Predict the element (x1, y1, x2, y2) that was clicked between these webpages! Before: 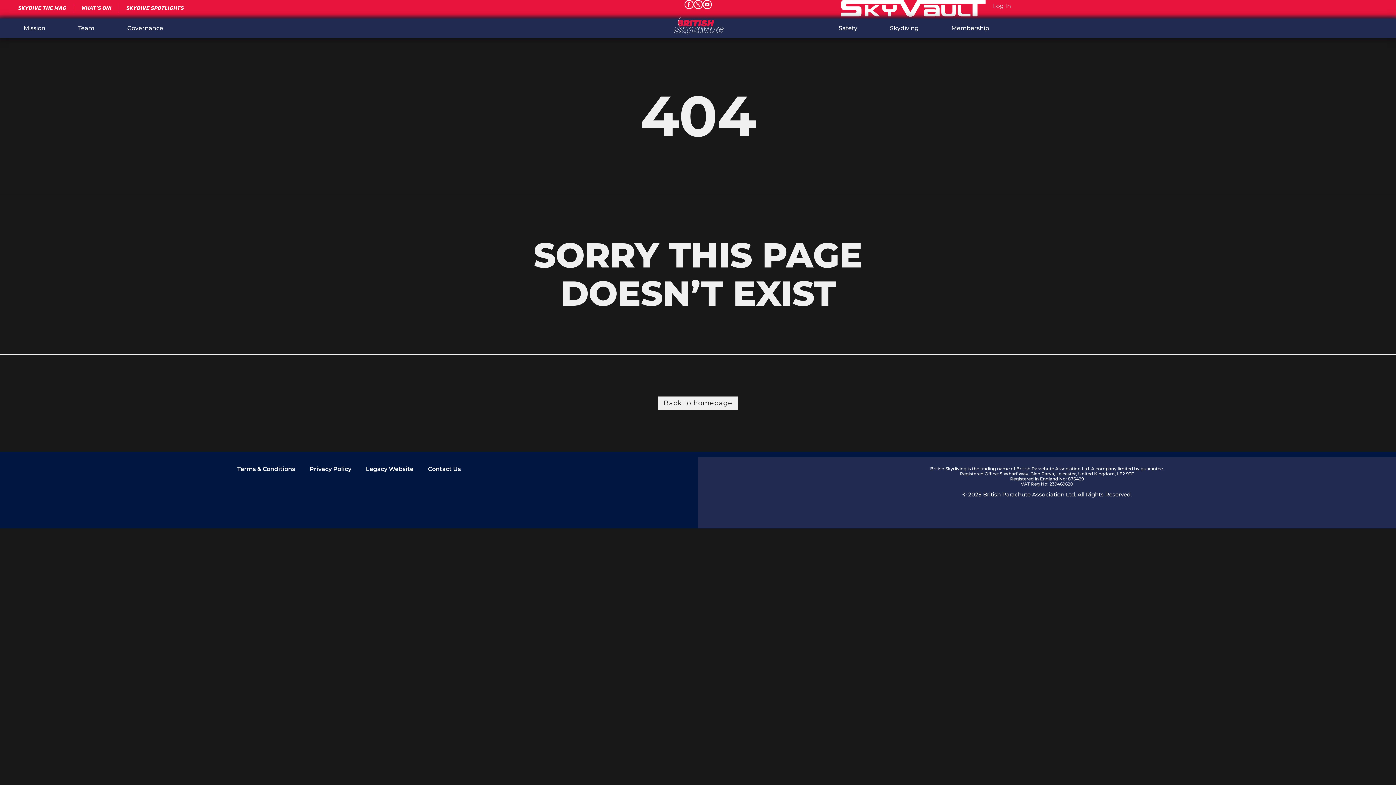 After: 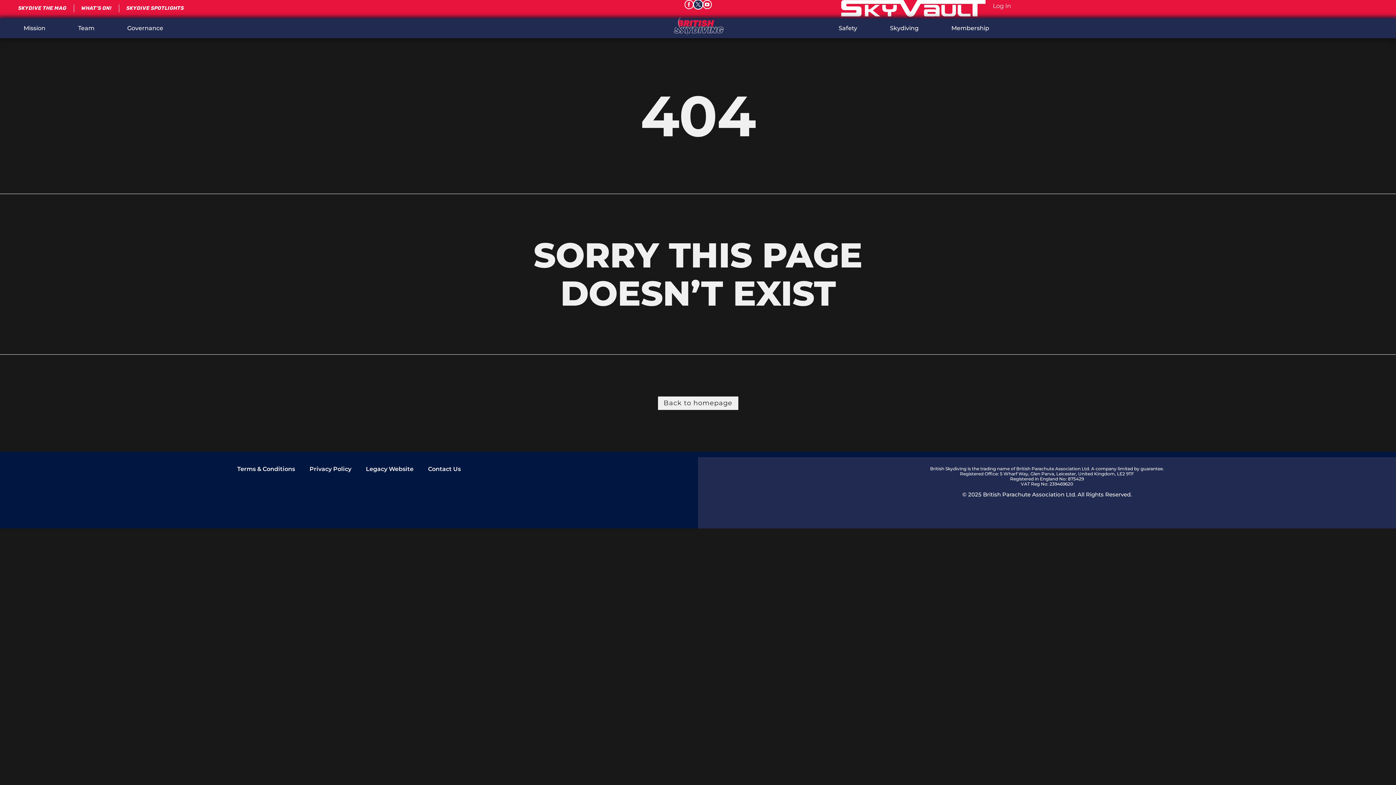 Action: bbox: (693, 0, 702, 9)